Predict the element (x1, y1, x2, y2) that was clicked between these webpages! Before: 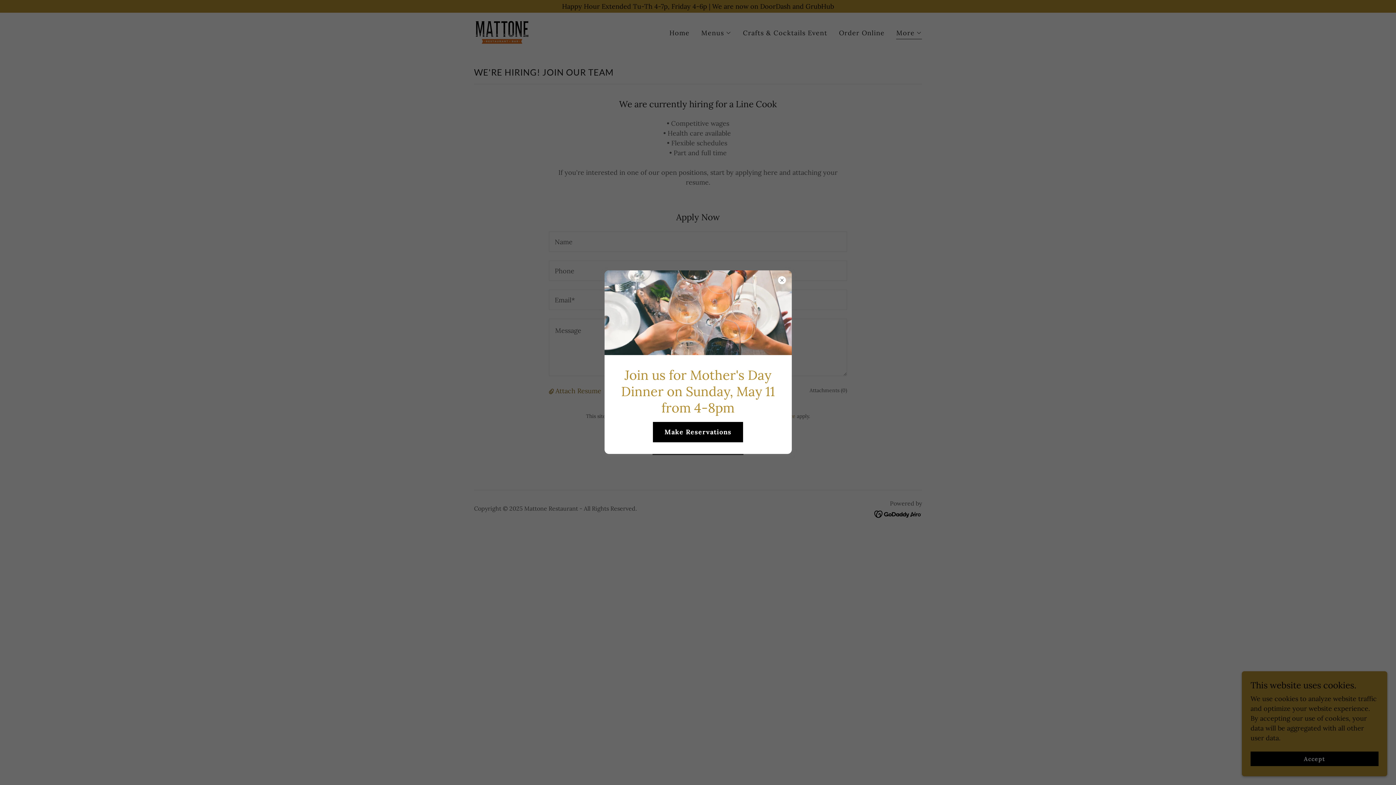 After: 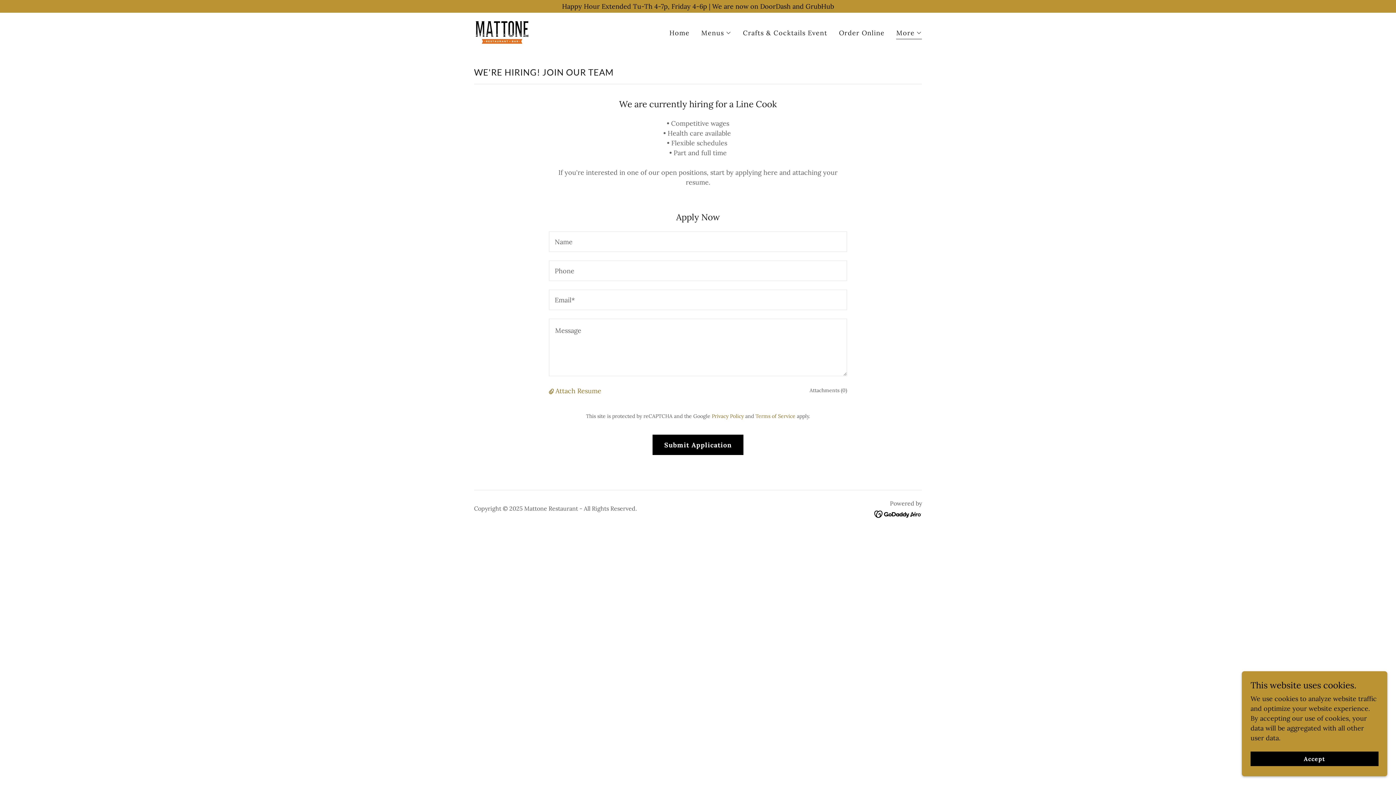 Action: label: Make Reservations bbox: (653, 422, 743, 442)